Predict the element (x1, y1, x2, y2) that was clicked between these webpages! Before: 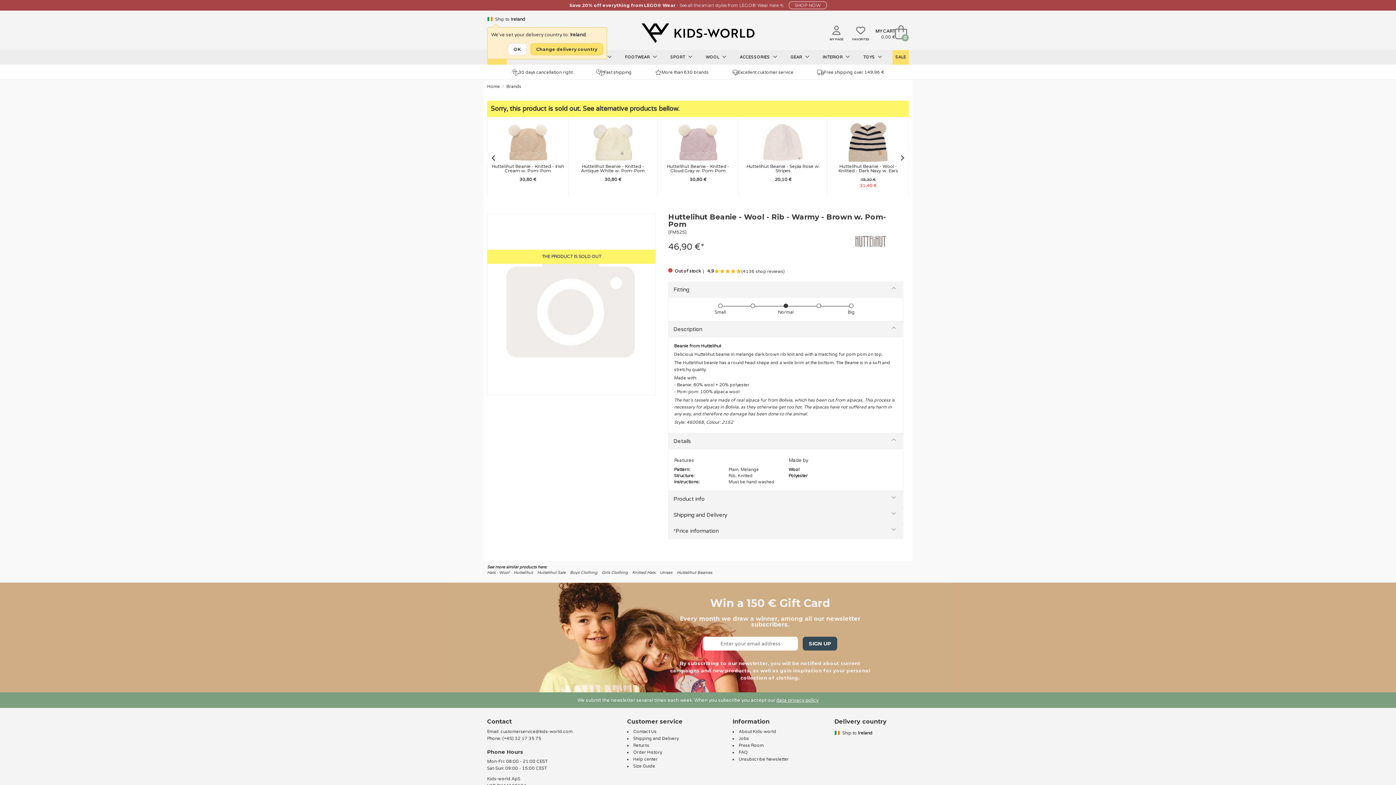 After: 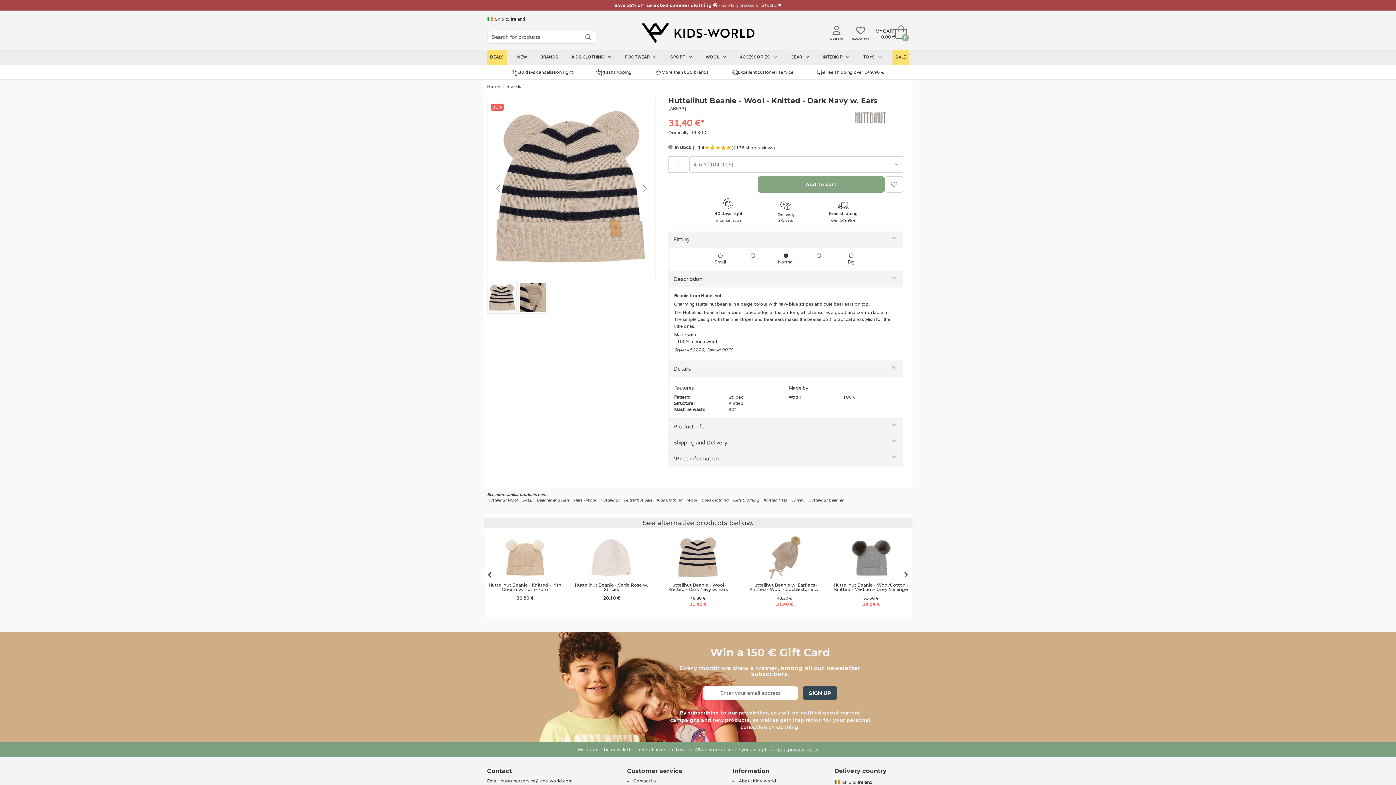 Action: bbox: (831, 120, 905, 189) label: Huttelihut Beanie - Wool - Knitted - Dark Navy w. Ears
48,30 €
31,40 €